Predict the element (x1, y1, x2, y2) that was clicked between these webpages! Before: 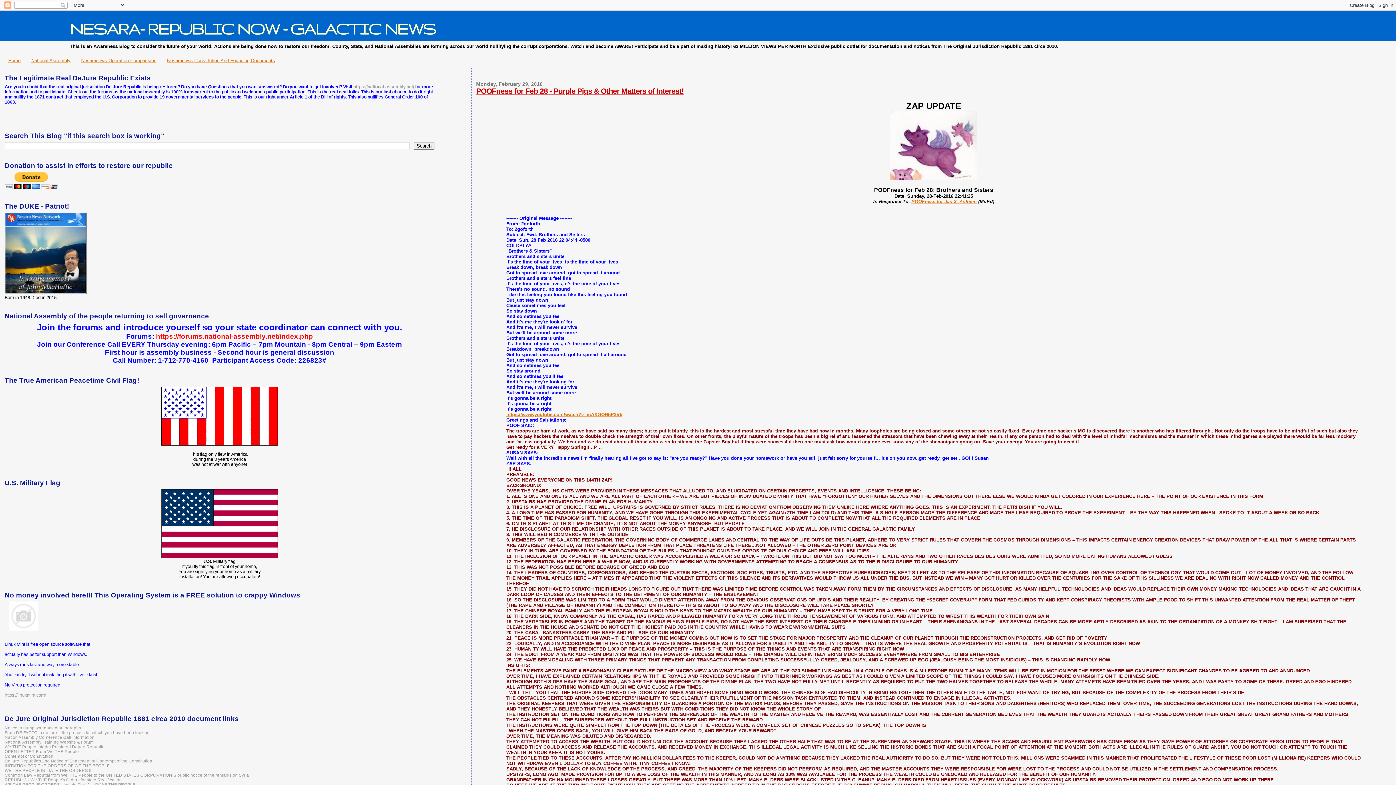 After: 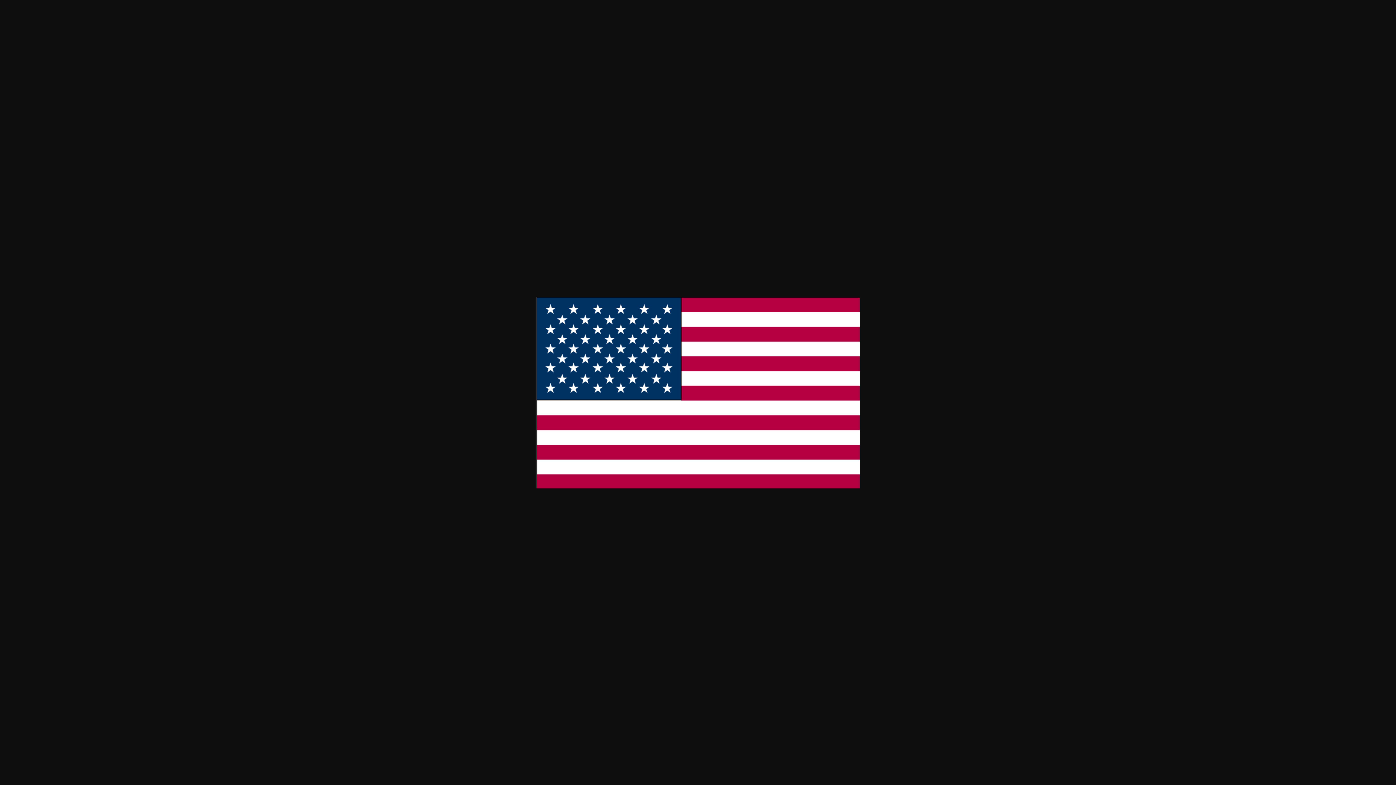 Action: bbox: (161, 554, 277, 559)